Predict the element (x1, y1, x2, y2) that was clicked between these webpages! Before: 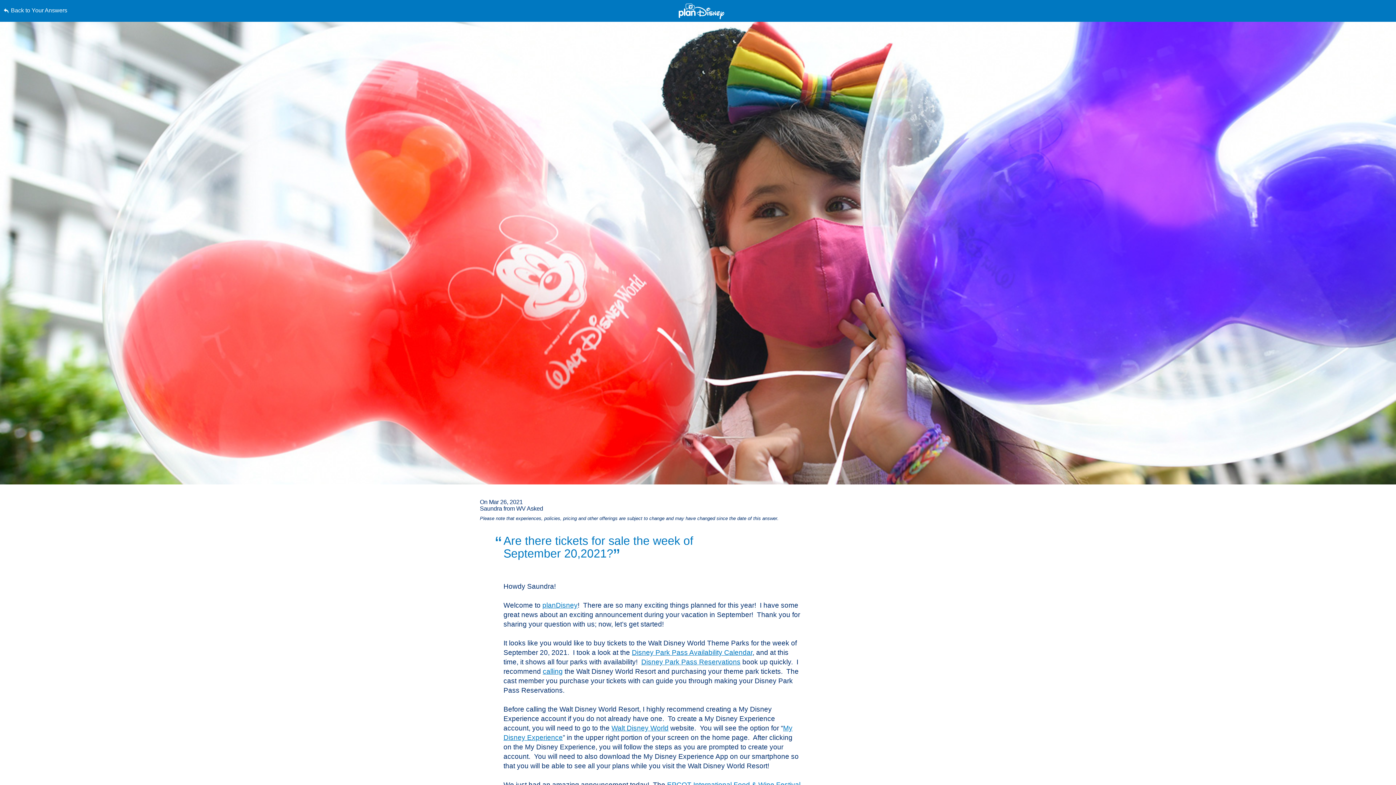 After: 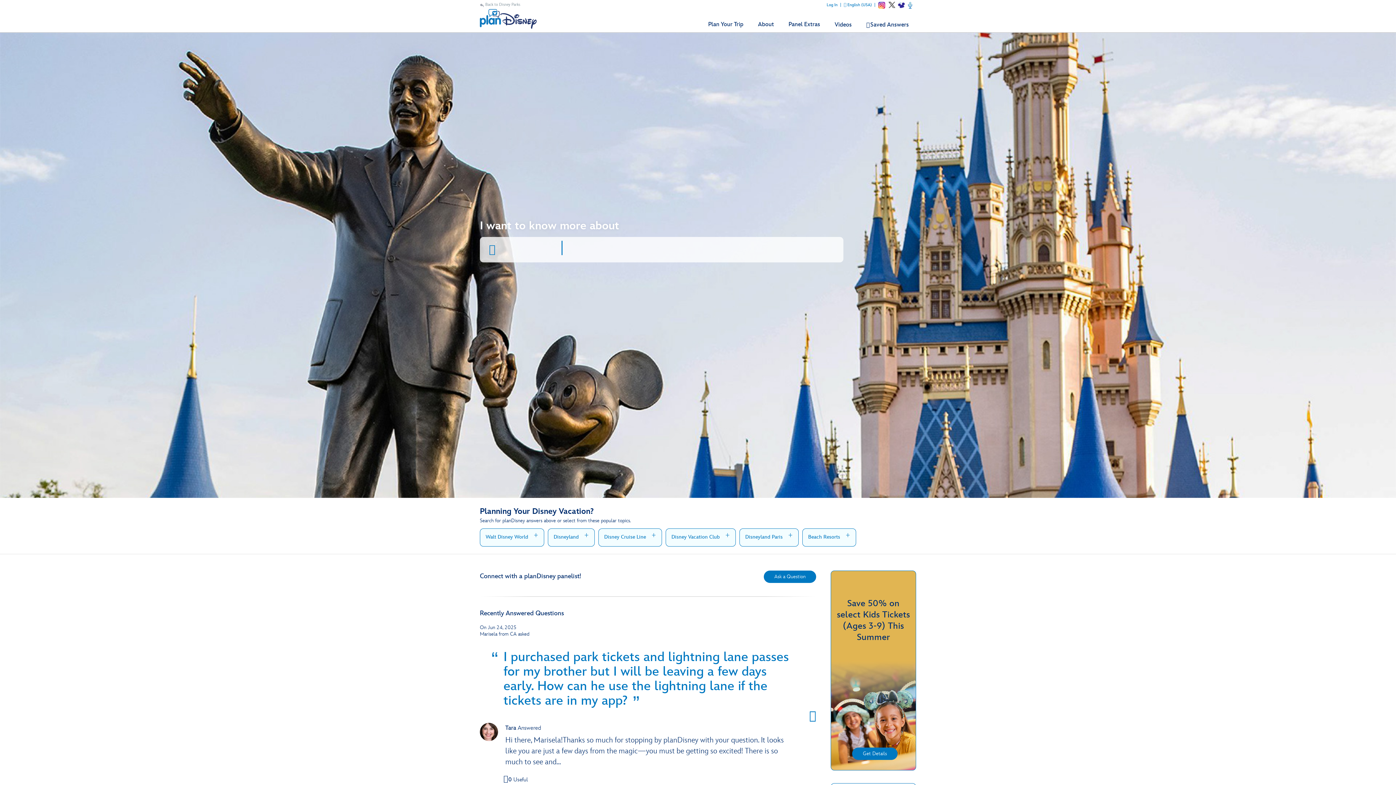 Action: bbox: (3, 0, 352, 21) label: Back to Your Answers